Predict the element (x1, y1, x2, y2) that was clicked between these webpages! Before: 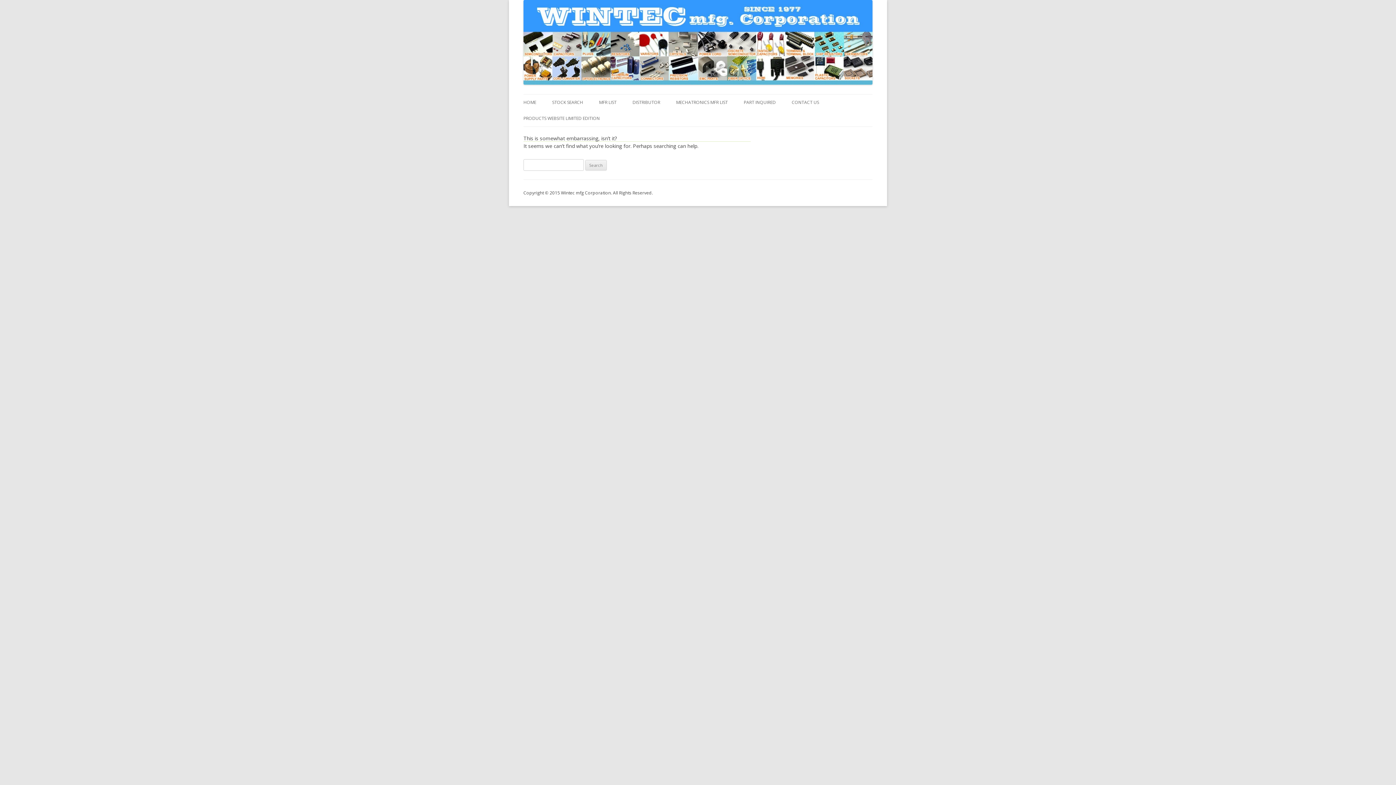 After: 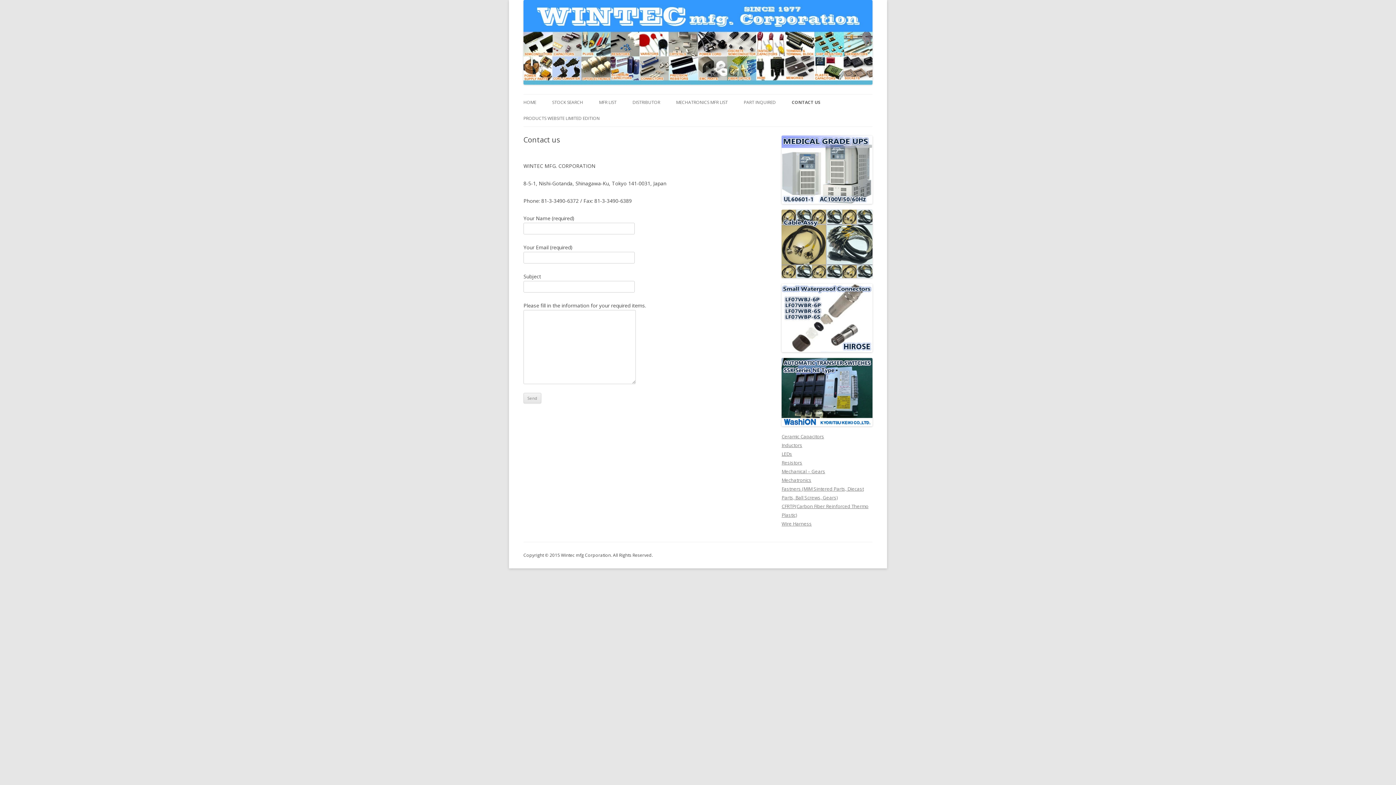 Action: bbox: (792, 94, 819, 110) label: CONTACT US